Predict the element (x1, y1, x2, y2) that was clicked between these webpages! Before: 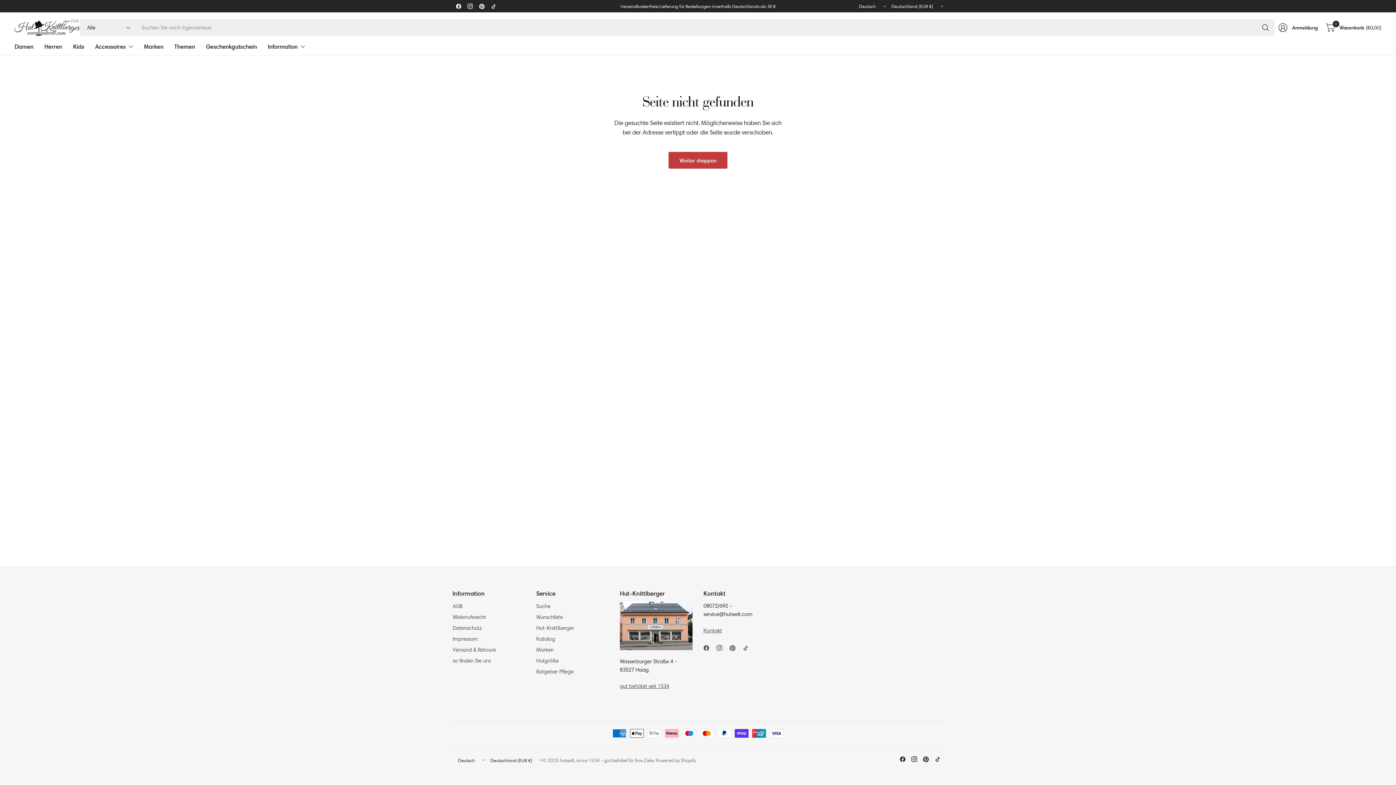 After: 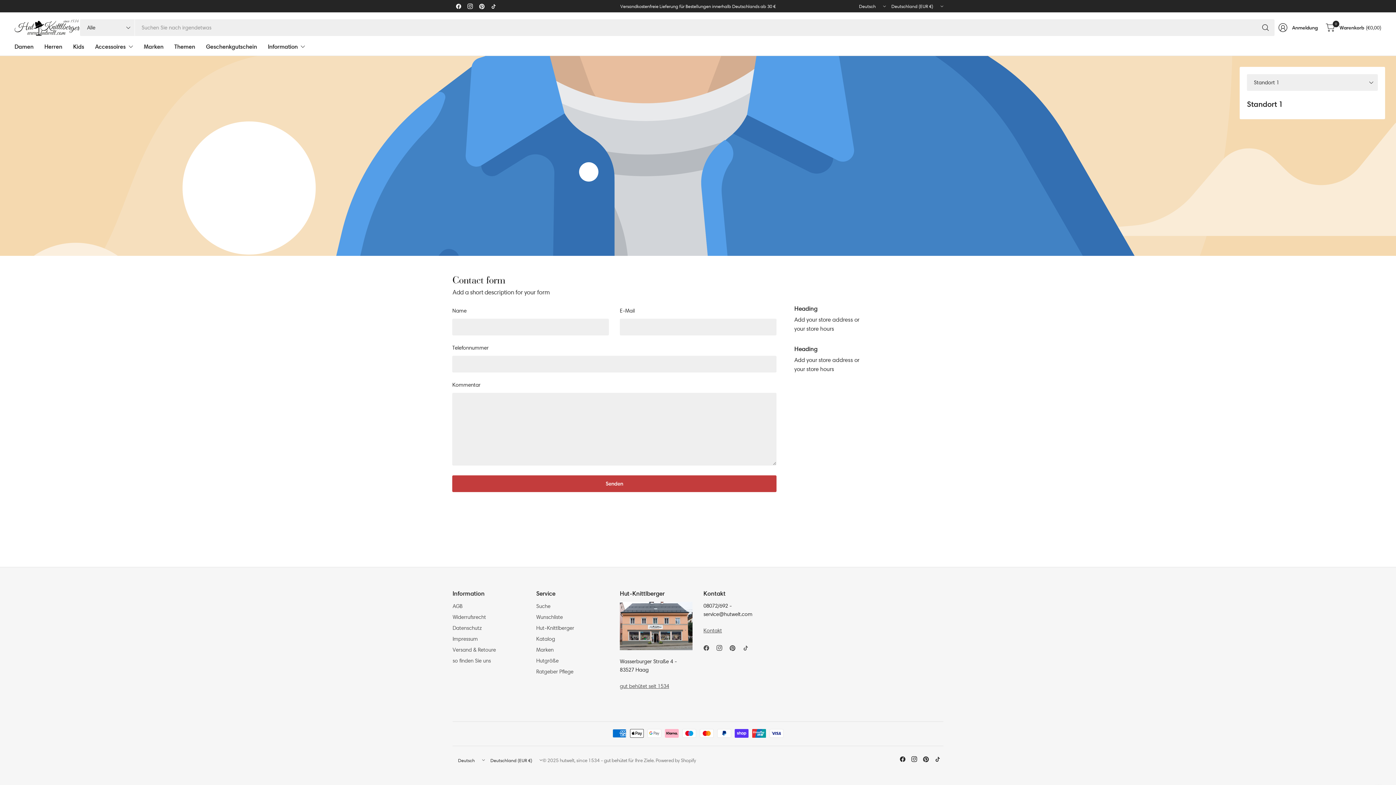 Action: label: Kontakt bbox: (703, 626, 722, 635)